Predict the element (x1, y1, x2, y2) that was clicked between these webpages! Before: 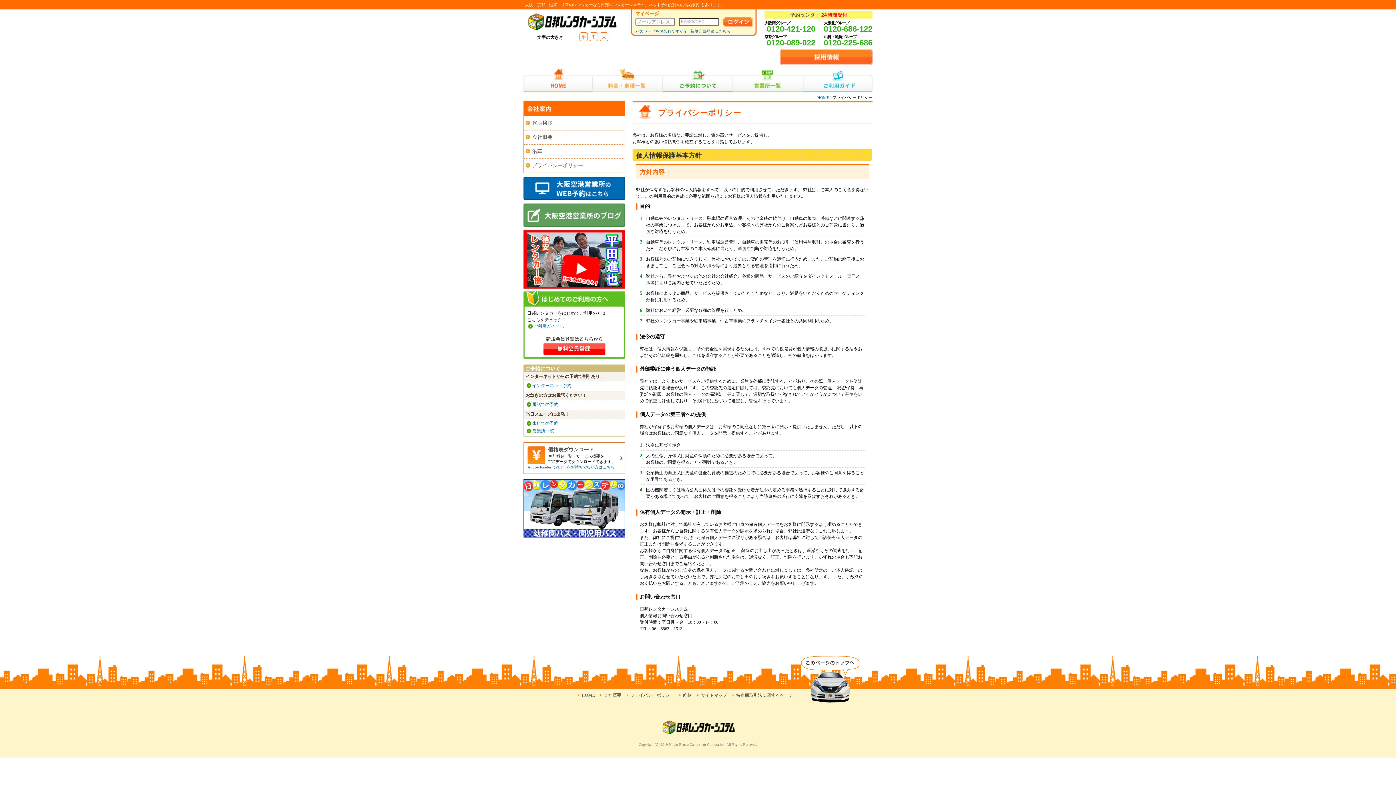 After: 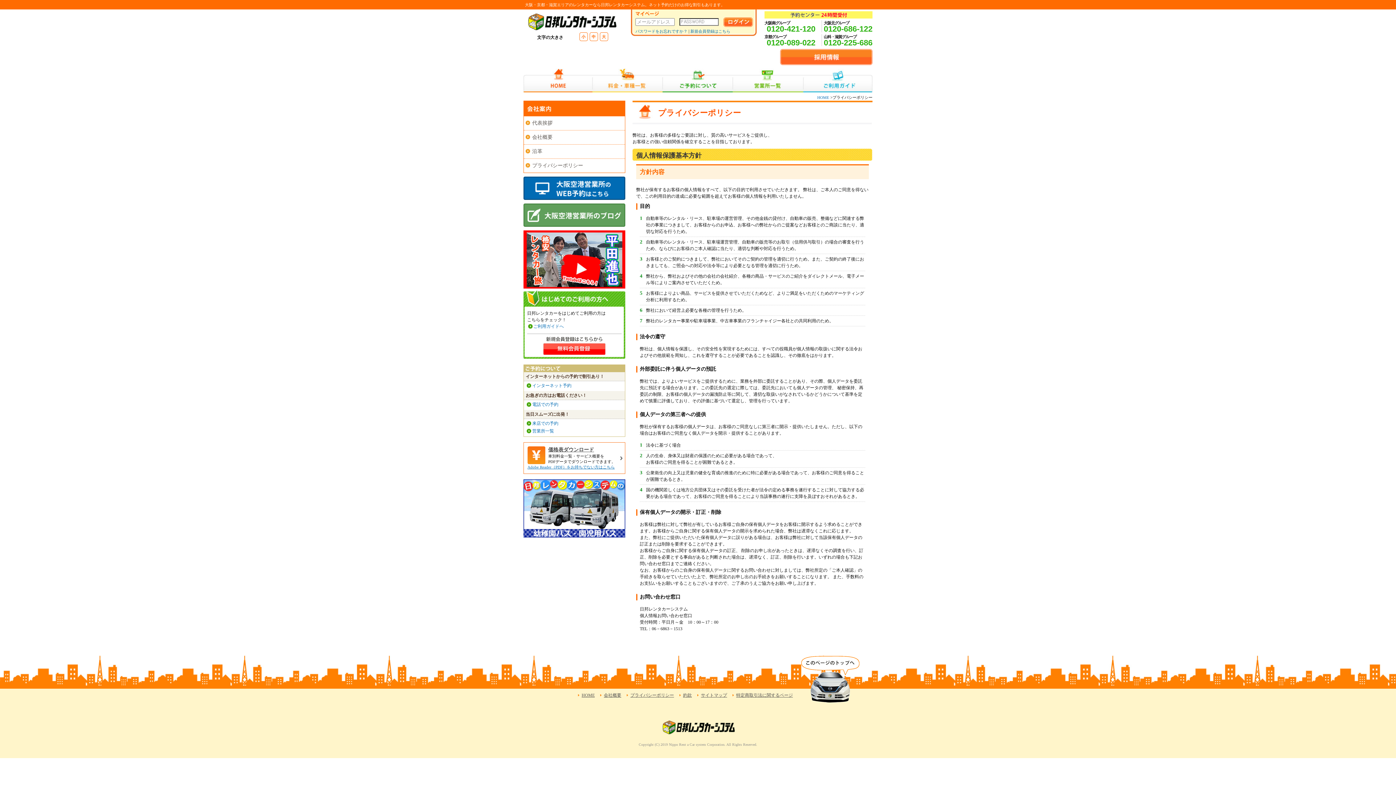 Action: label: 0120-089-022 bbox: (766, 38, 815, 47)